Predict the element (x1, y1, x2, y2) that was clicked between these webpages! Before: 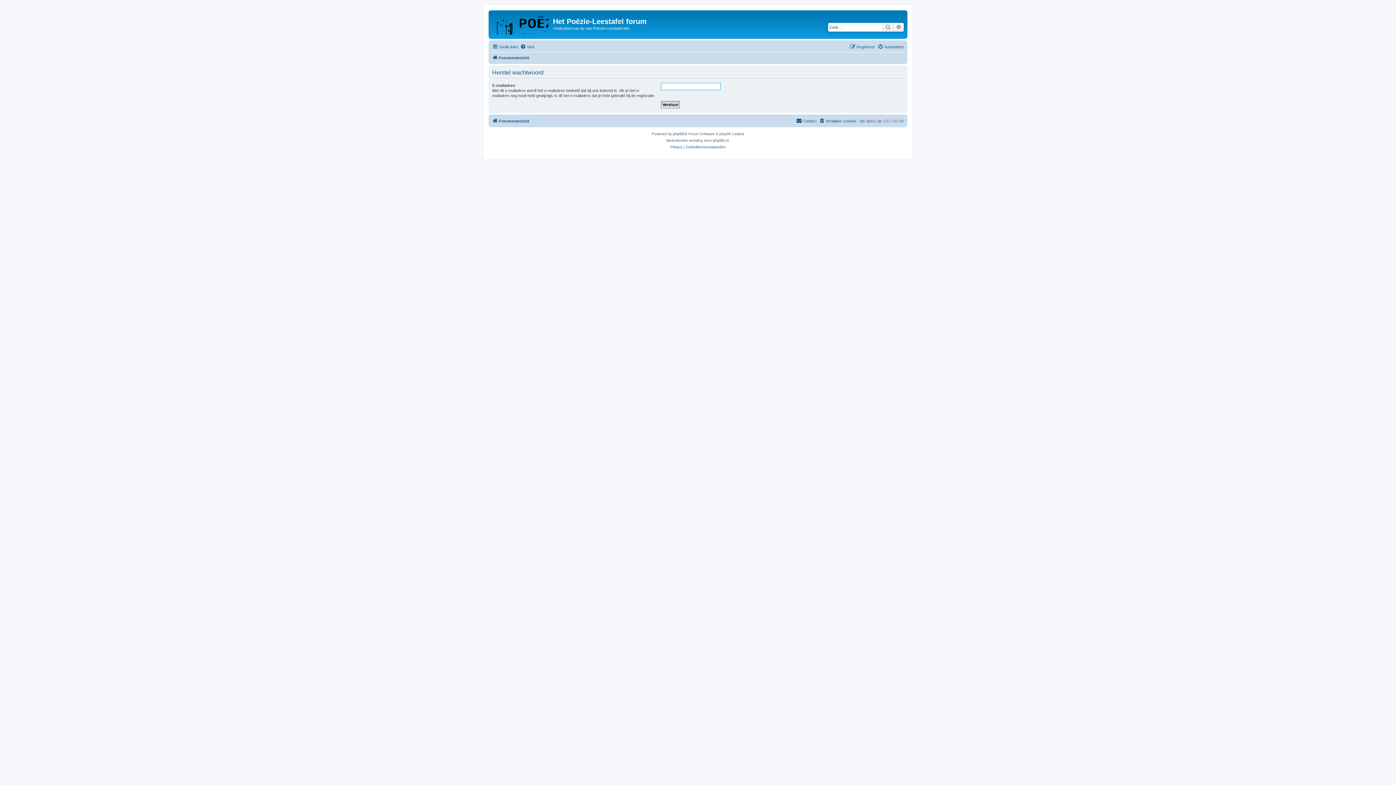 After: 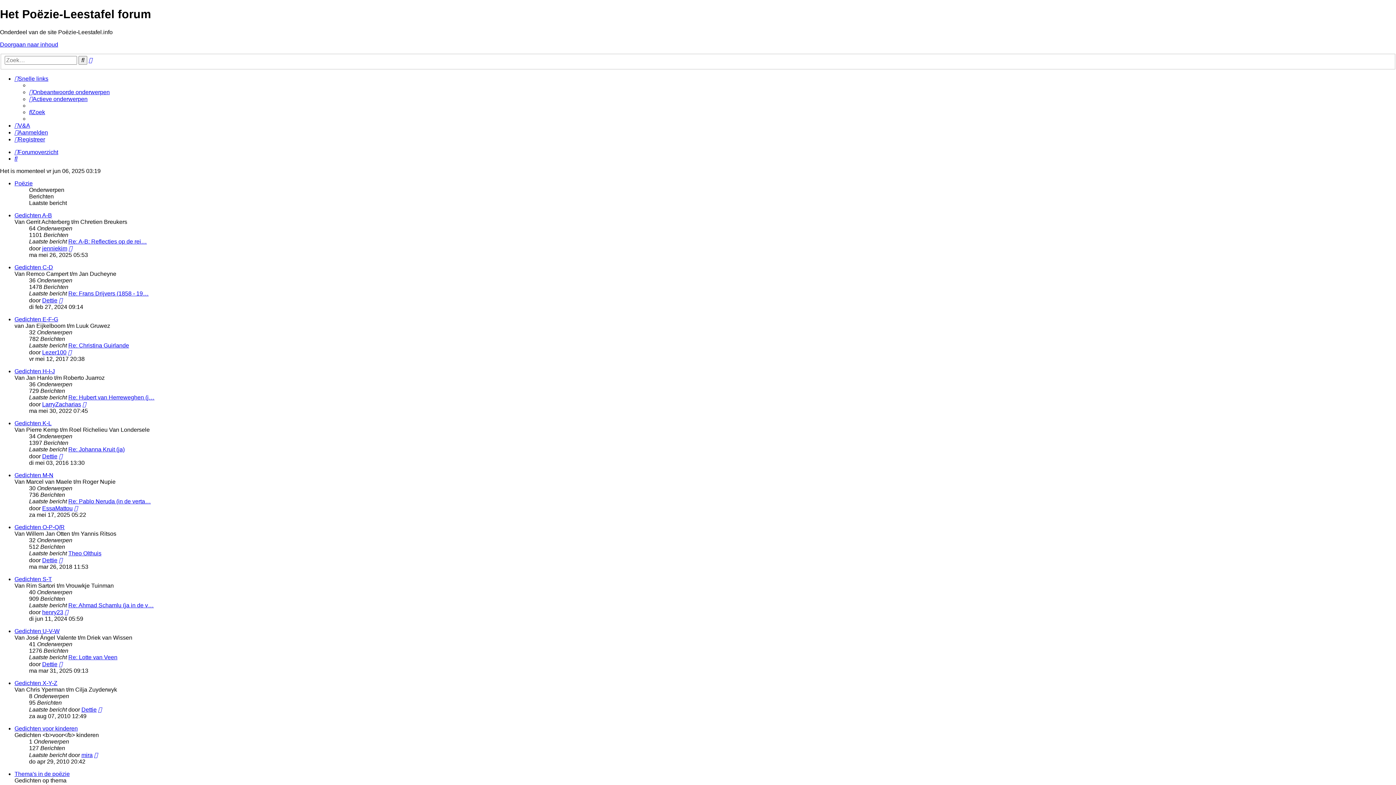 Action: bbox: (492, 116, 529, 125) label: Forumoverzicht